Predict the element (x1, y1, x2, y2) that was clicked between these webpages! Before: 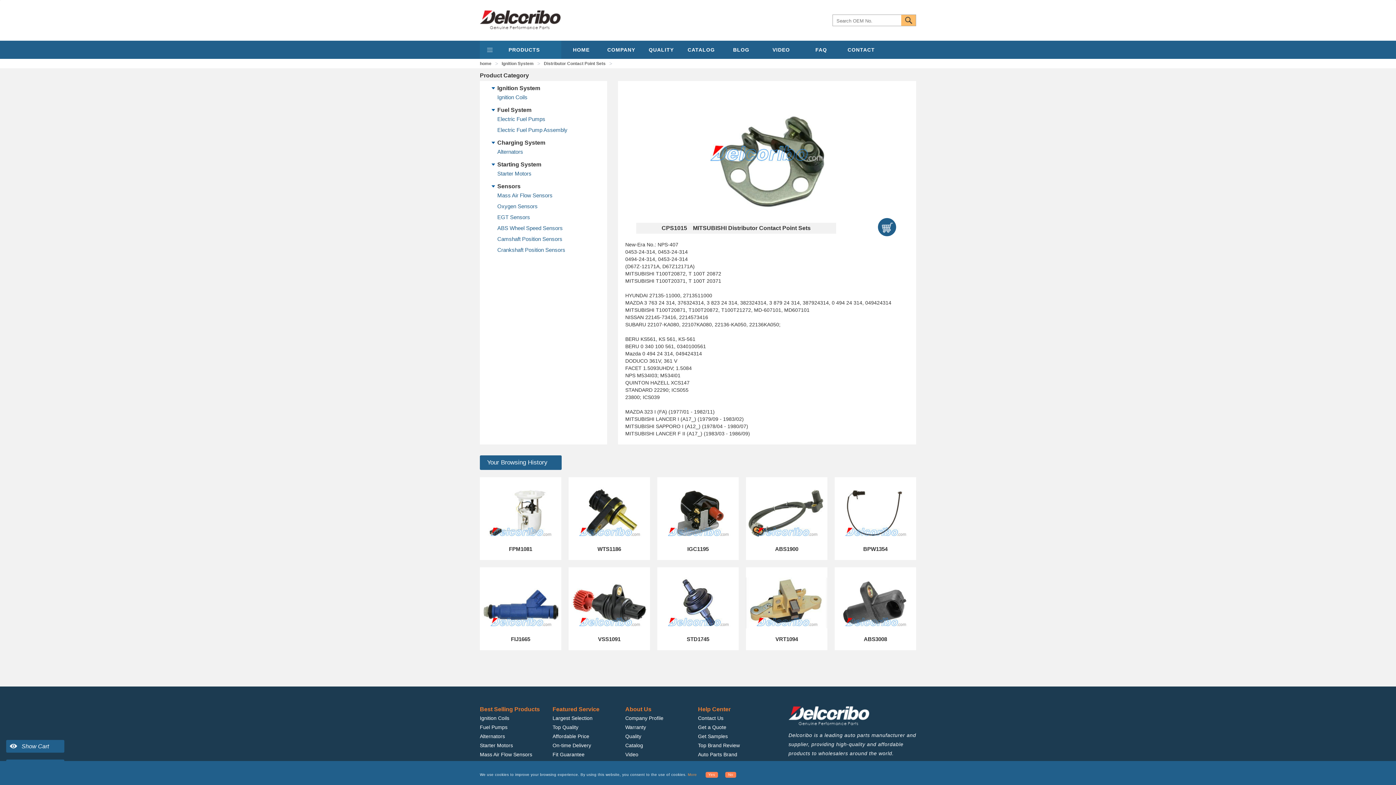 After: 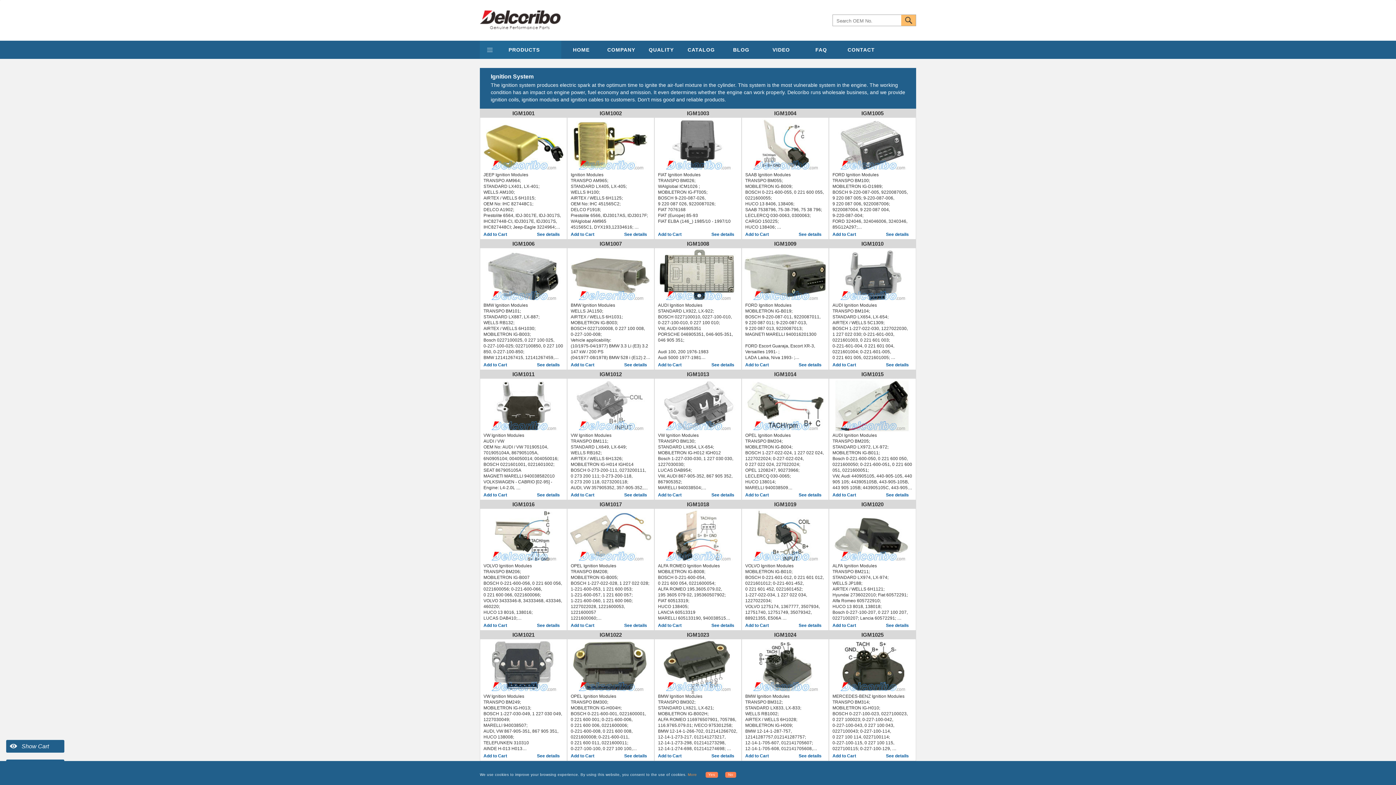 Action: bbox: (501, 58, 533, 68) label: Ignition System